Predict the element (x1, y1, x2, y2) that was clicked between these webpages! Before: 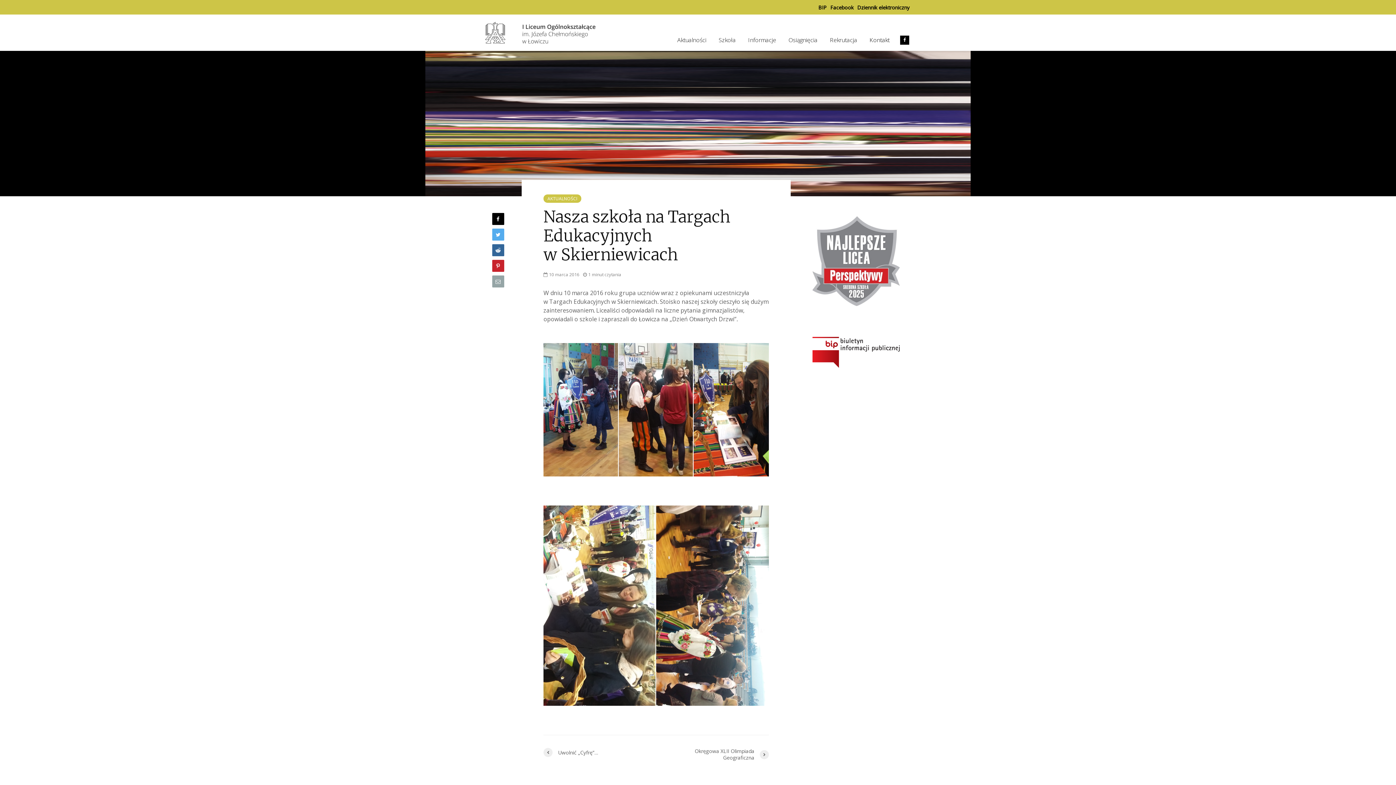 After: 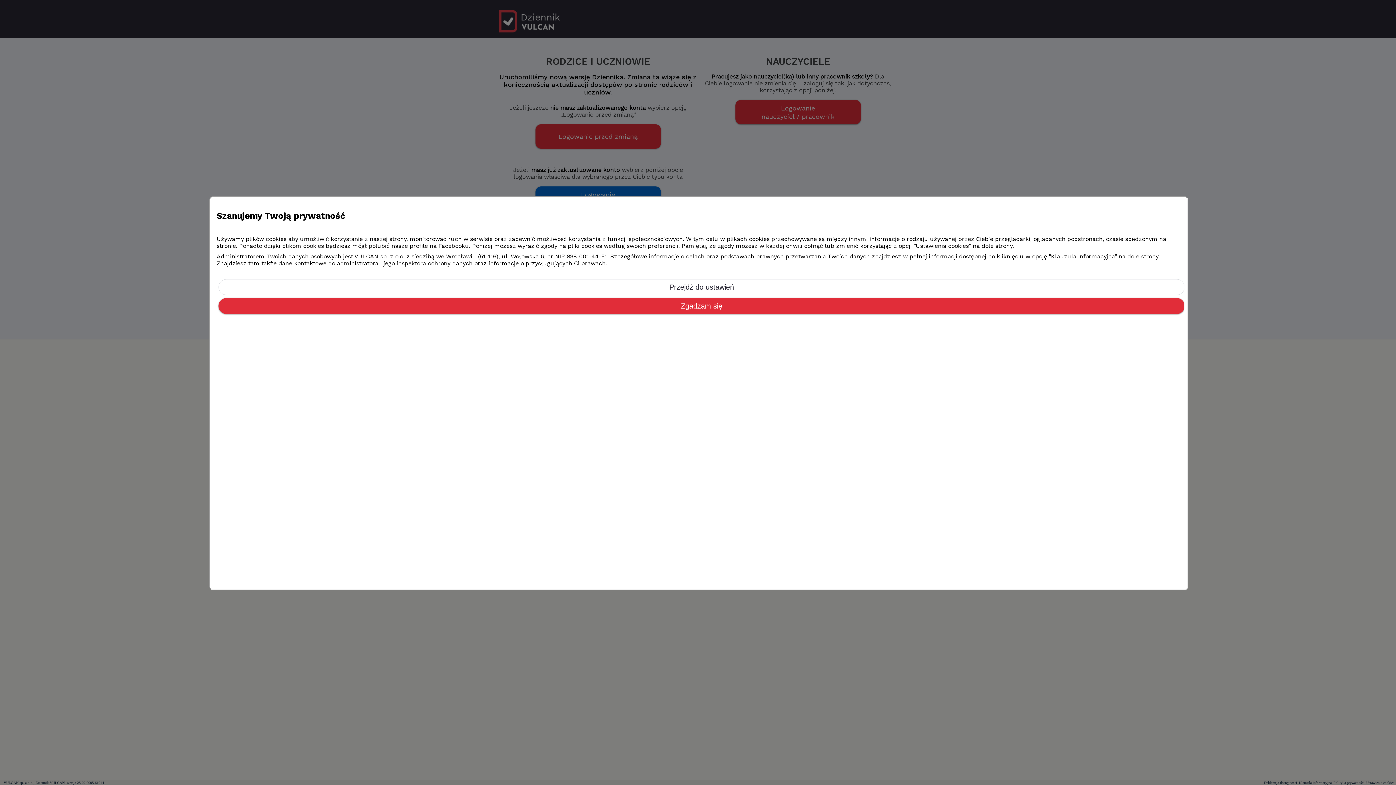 Action: label: Dziennik elektroniczny bbox: (857, 2, 909, 13)